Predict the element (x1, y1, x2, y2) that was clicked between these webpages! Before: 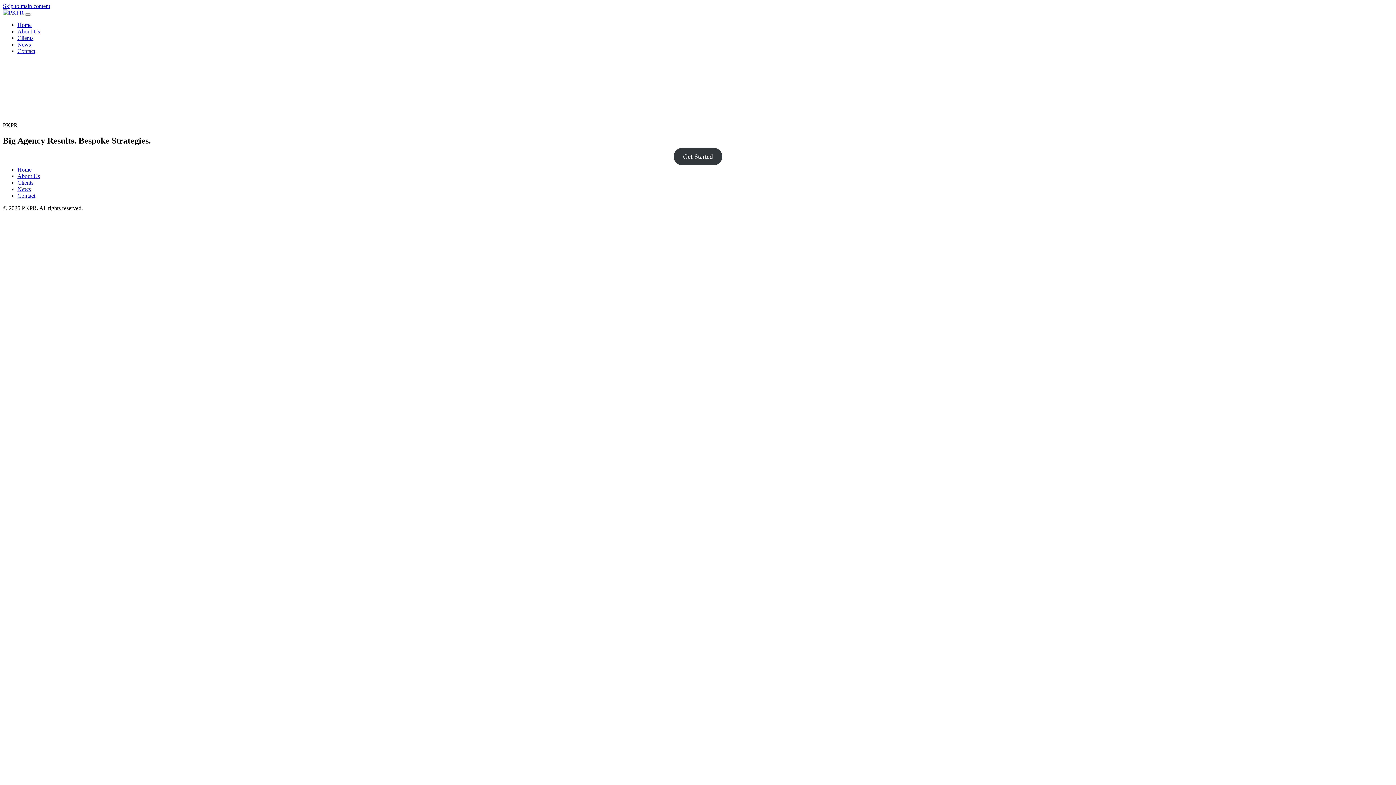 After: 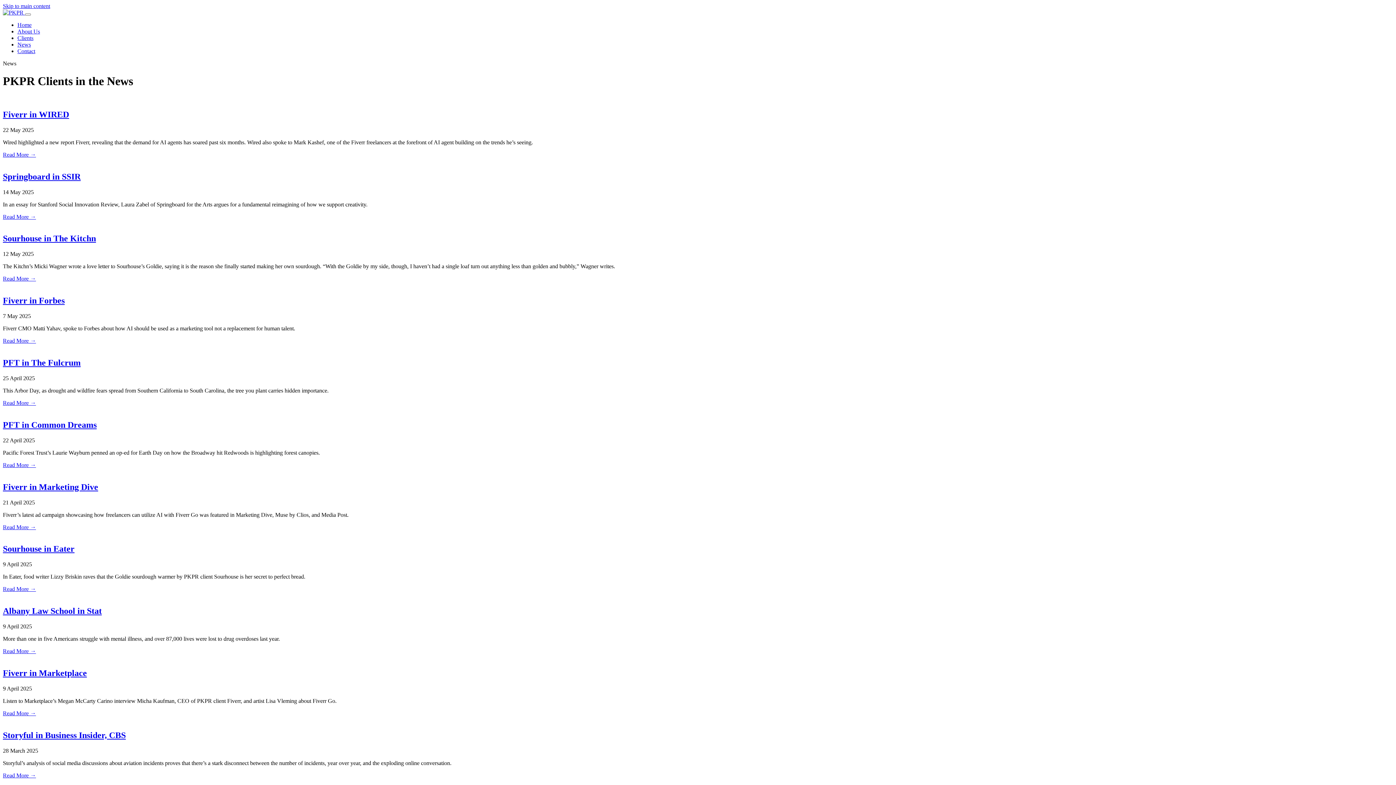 Action: bbox: (17, 186, 30, 192) label: News